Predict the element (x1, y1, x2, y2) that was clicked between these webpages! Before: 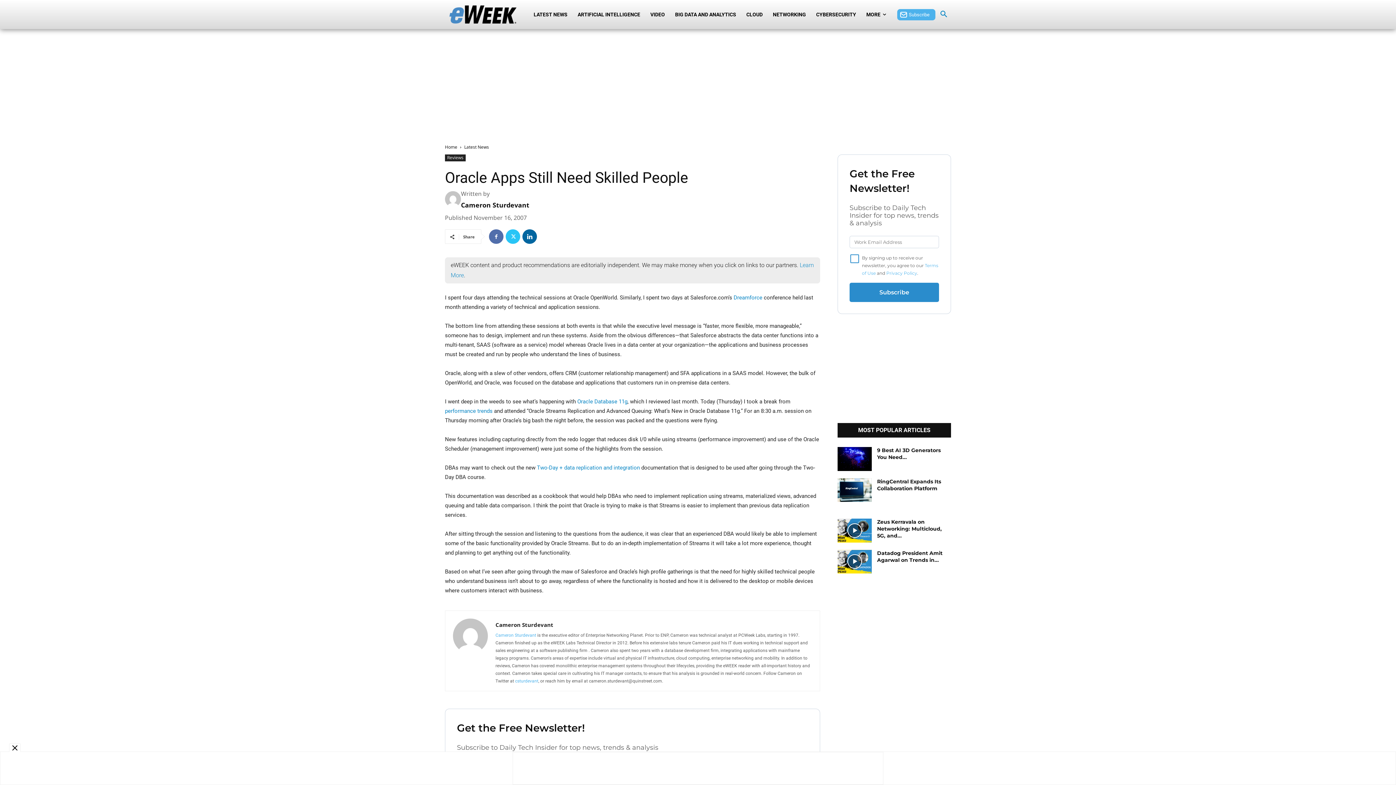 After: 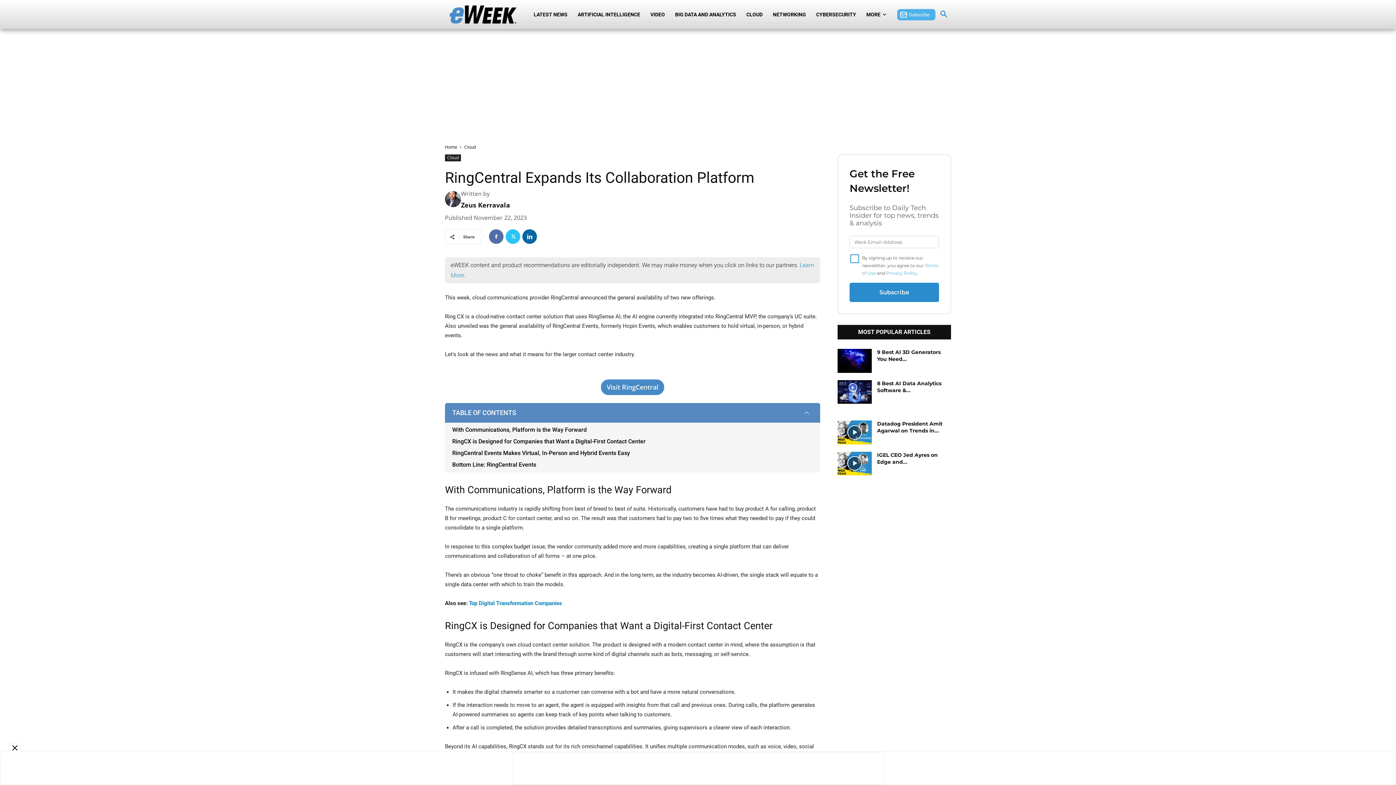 Action: label: RingCentral Expands Its Collaboration Platform bbox: (877, 478, 941, 491)